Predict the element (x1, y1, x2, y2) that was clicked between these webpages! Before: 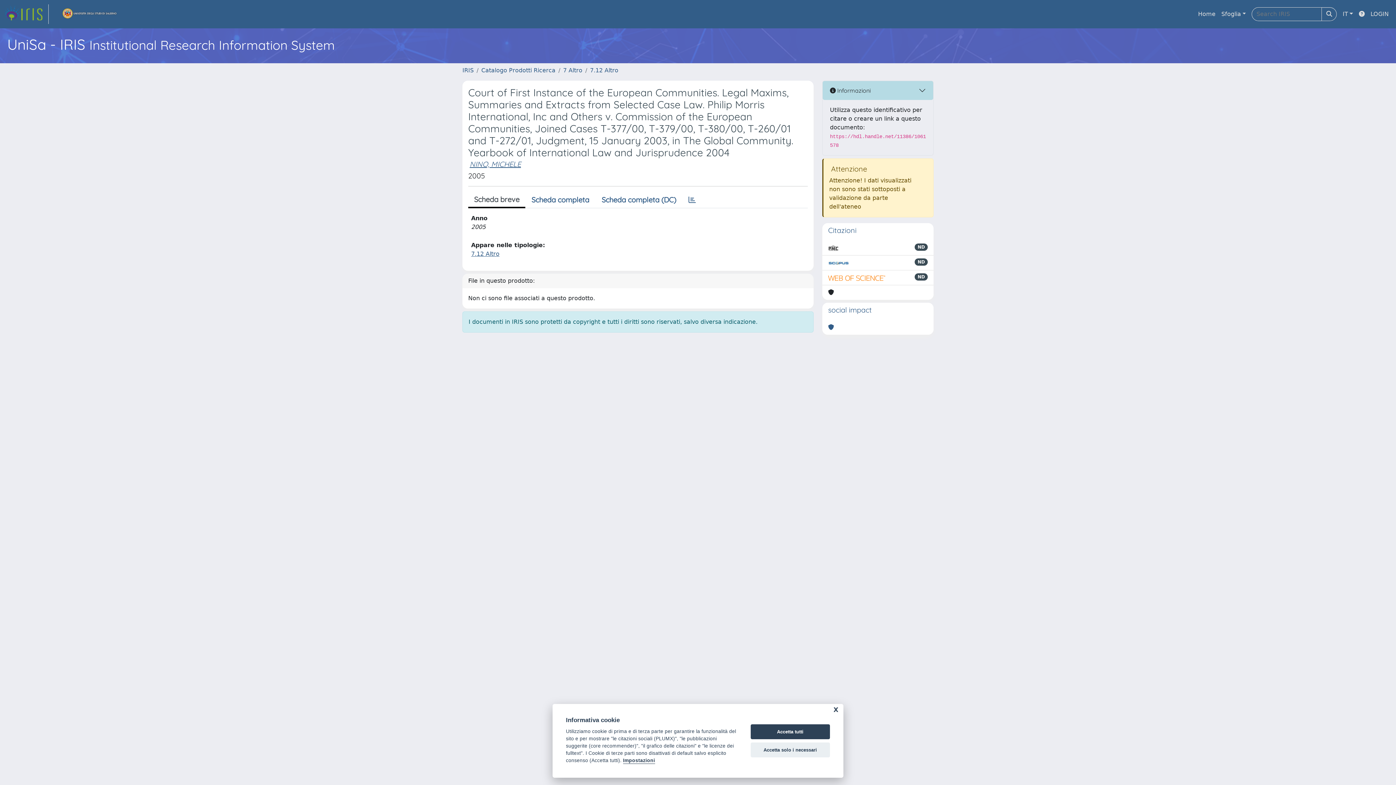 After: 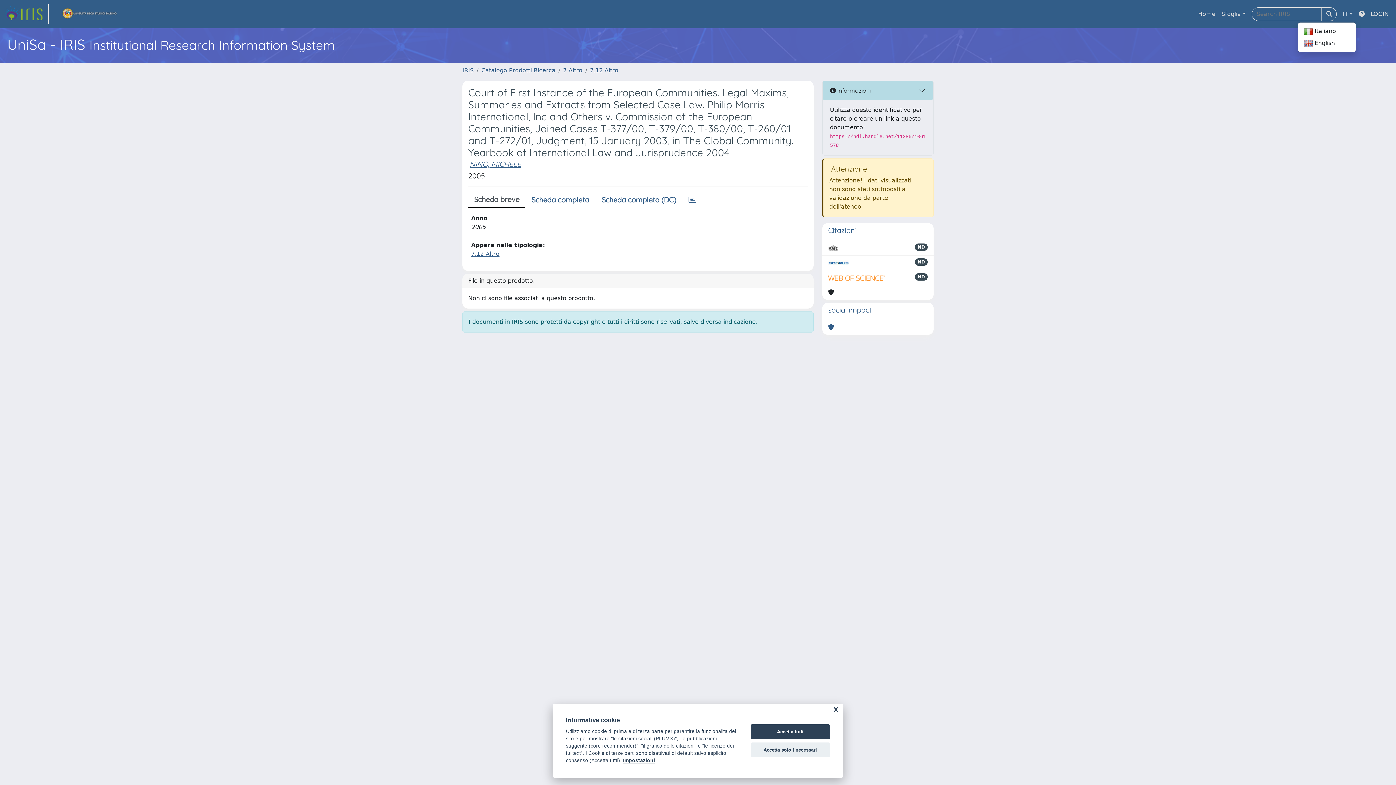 Action: label: IT bbox: (1340, 6, 1356, 21)